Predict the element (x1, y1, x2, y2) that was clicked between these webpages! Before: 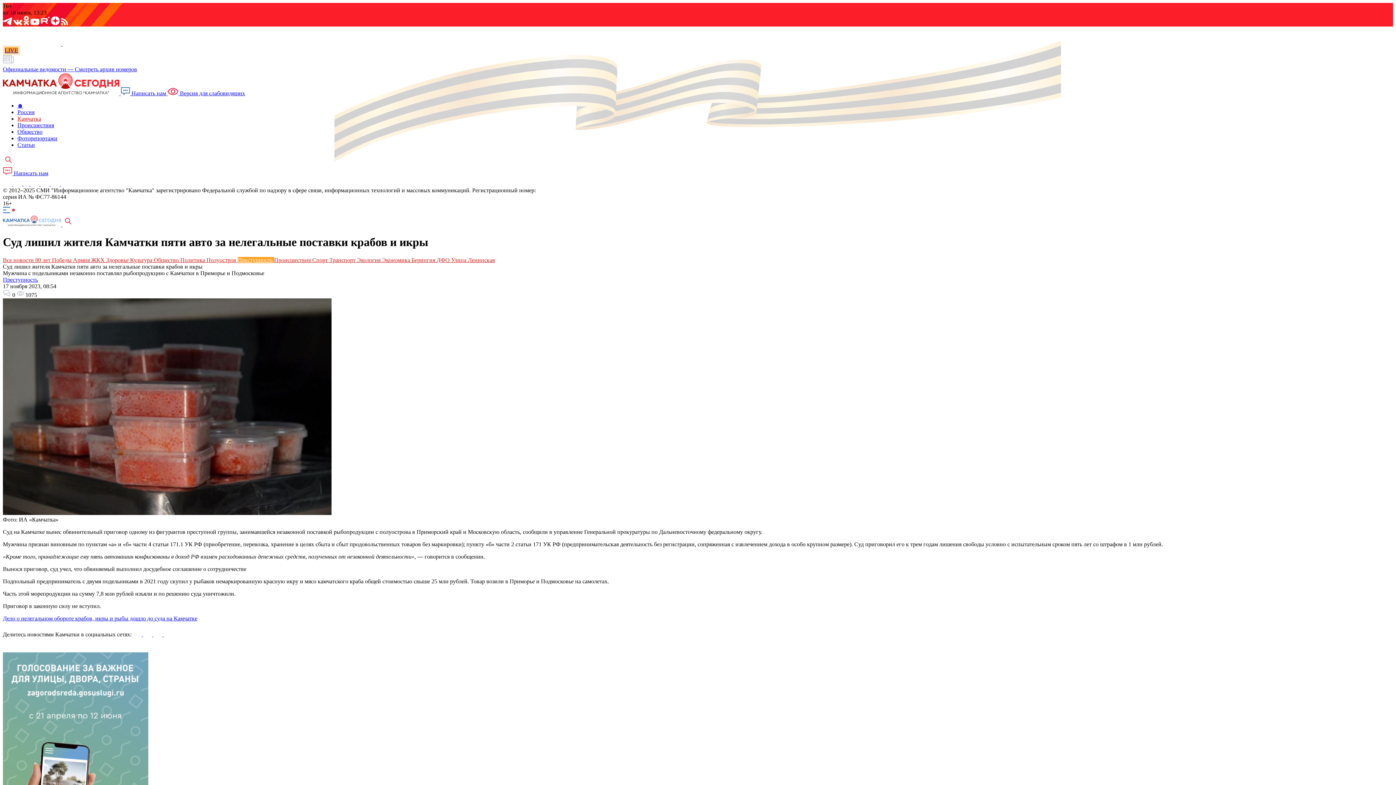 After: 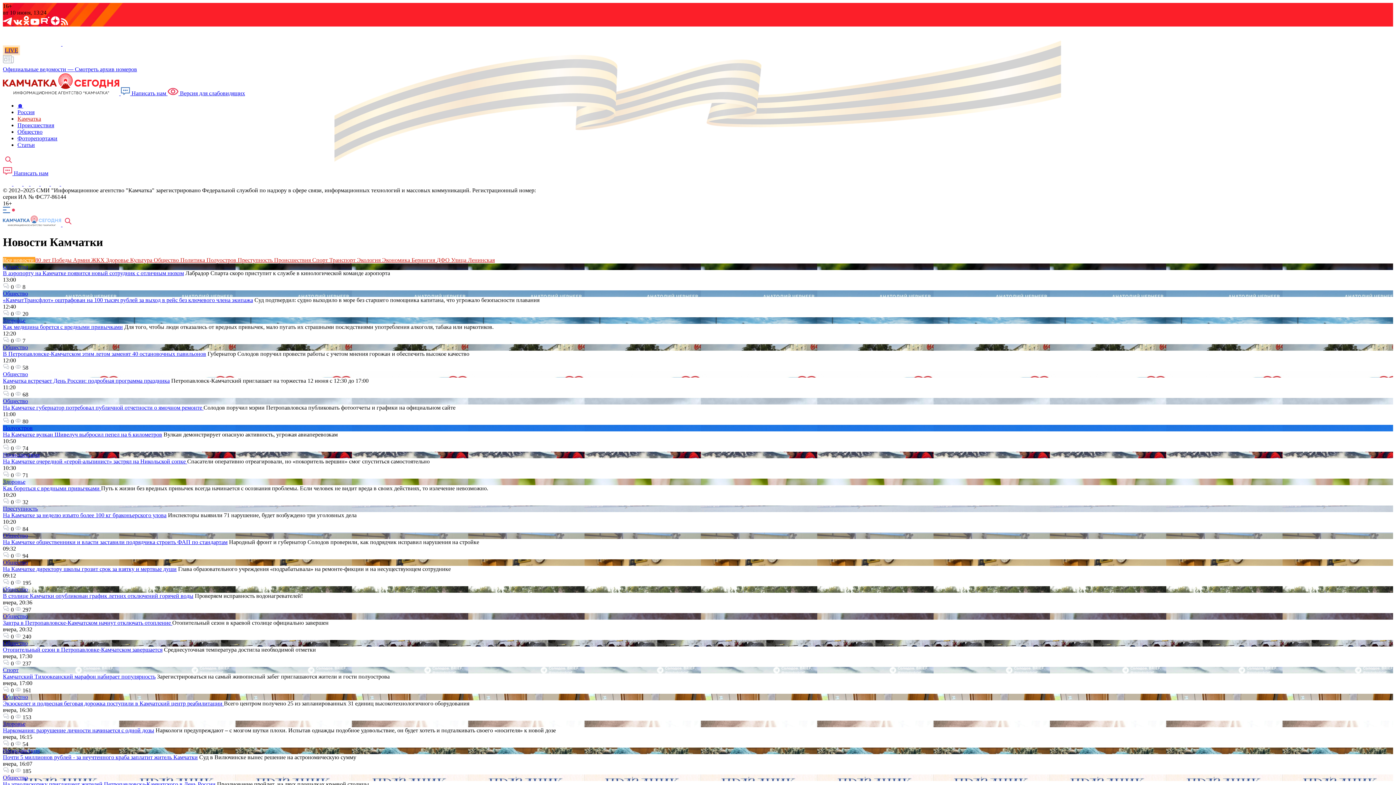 Action: bbox: (2, 257, 35, 263) label: Все новости 